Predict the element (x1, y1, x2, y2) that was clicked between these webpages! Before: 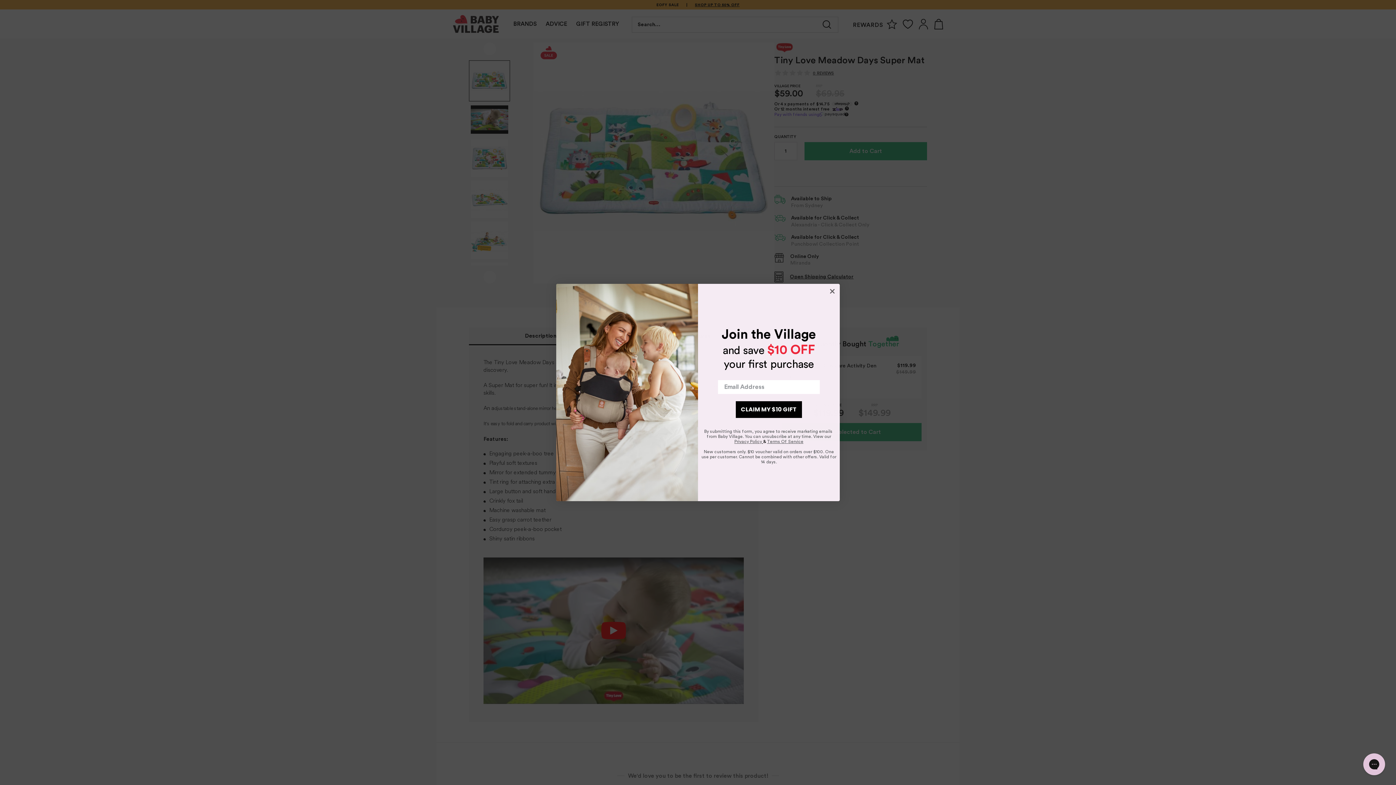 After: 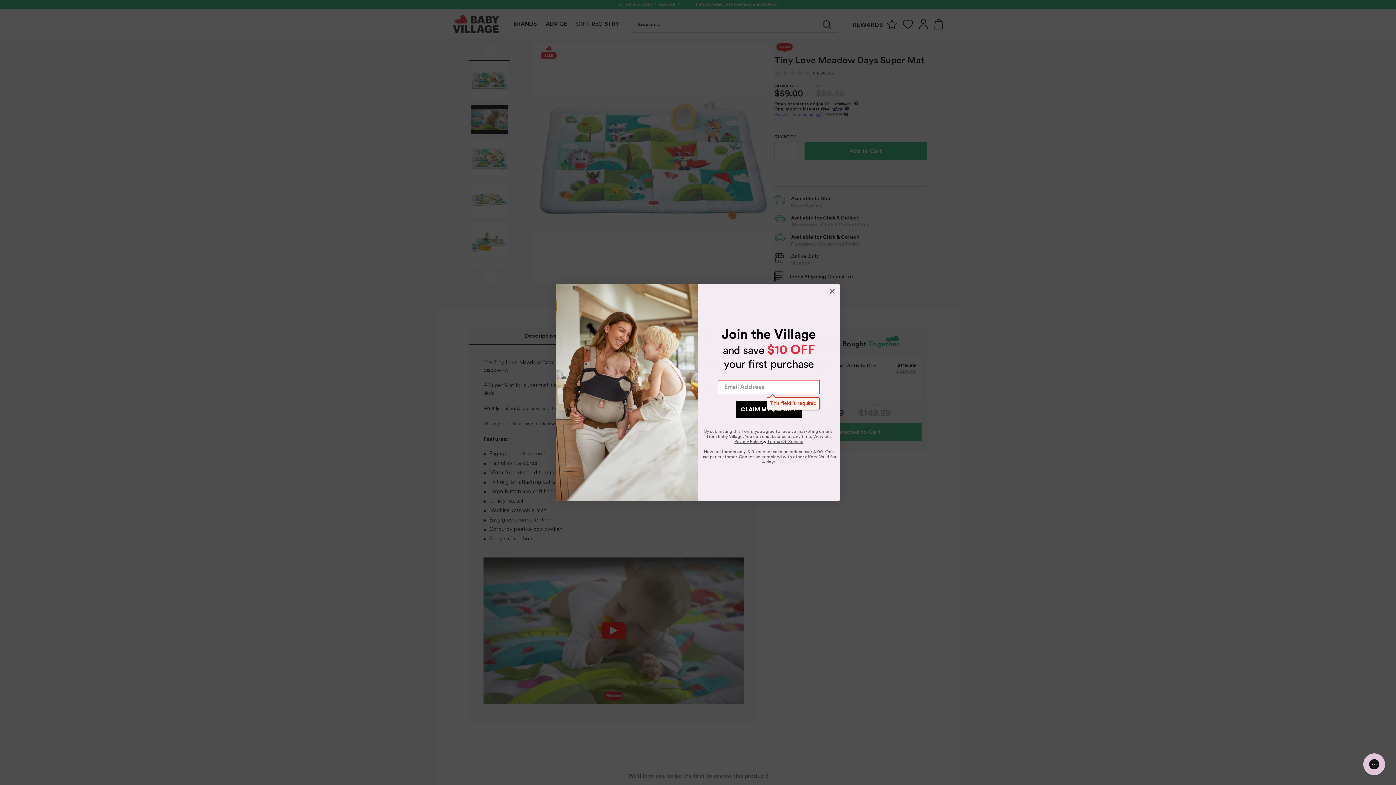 Action: bbox: (736, 420, 802, 437) label: CLAIM MY $10 GIFT